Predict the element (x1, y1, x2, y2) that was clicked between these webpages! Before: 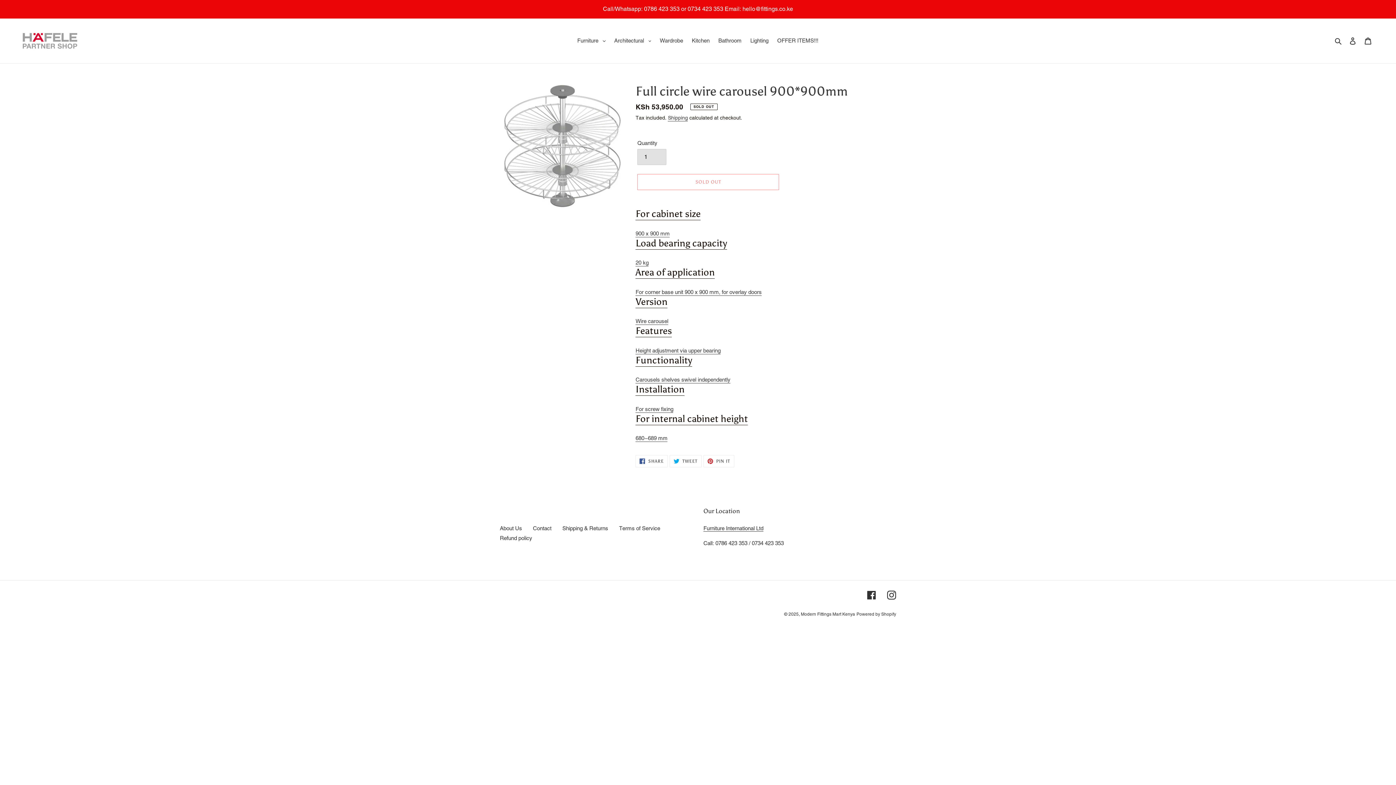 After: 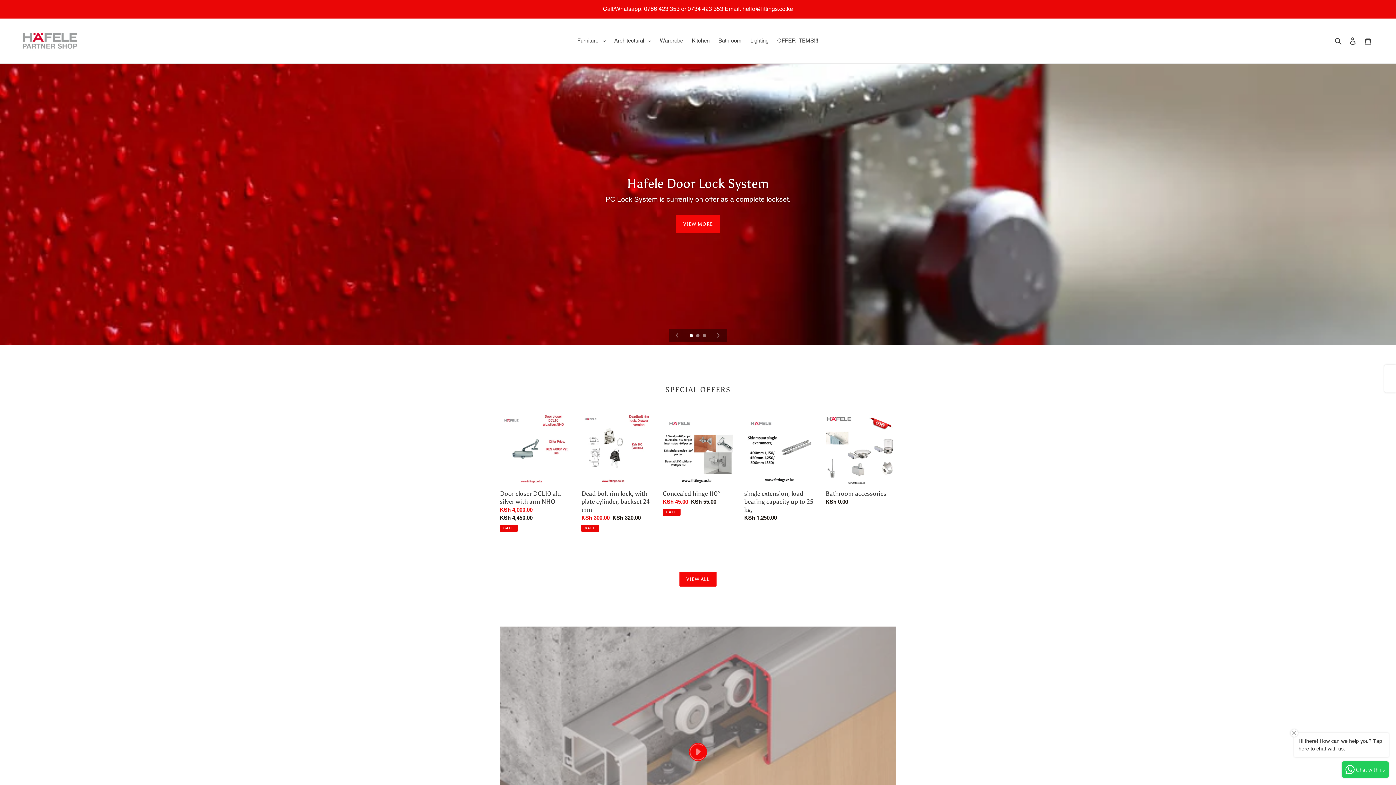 Action: bbox: (20, 24, 80, 57)